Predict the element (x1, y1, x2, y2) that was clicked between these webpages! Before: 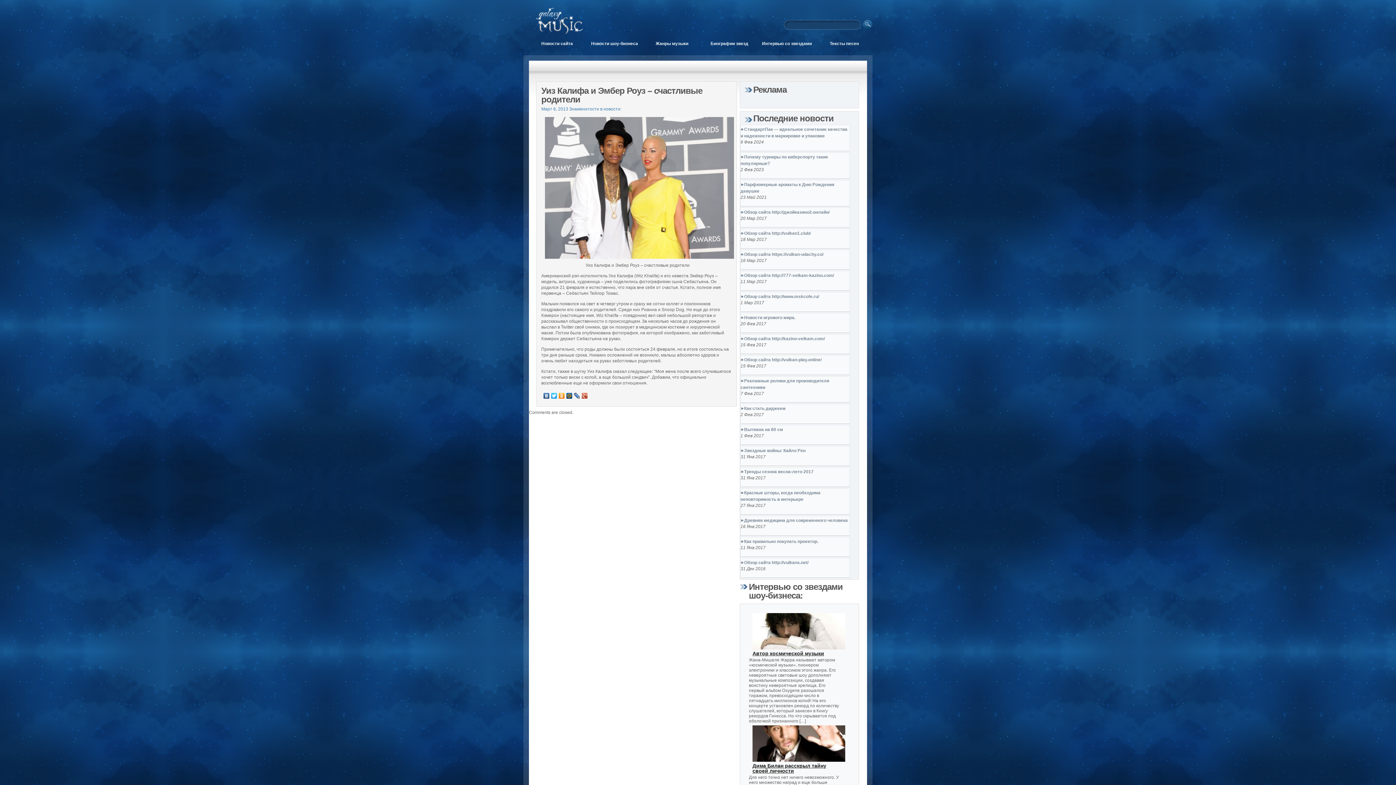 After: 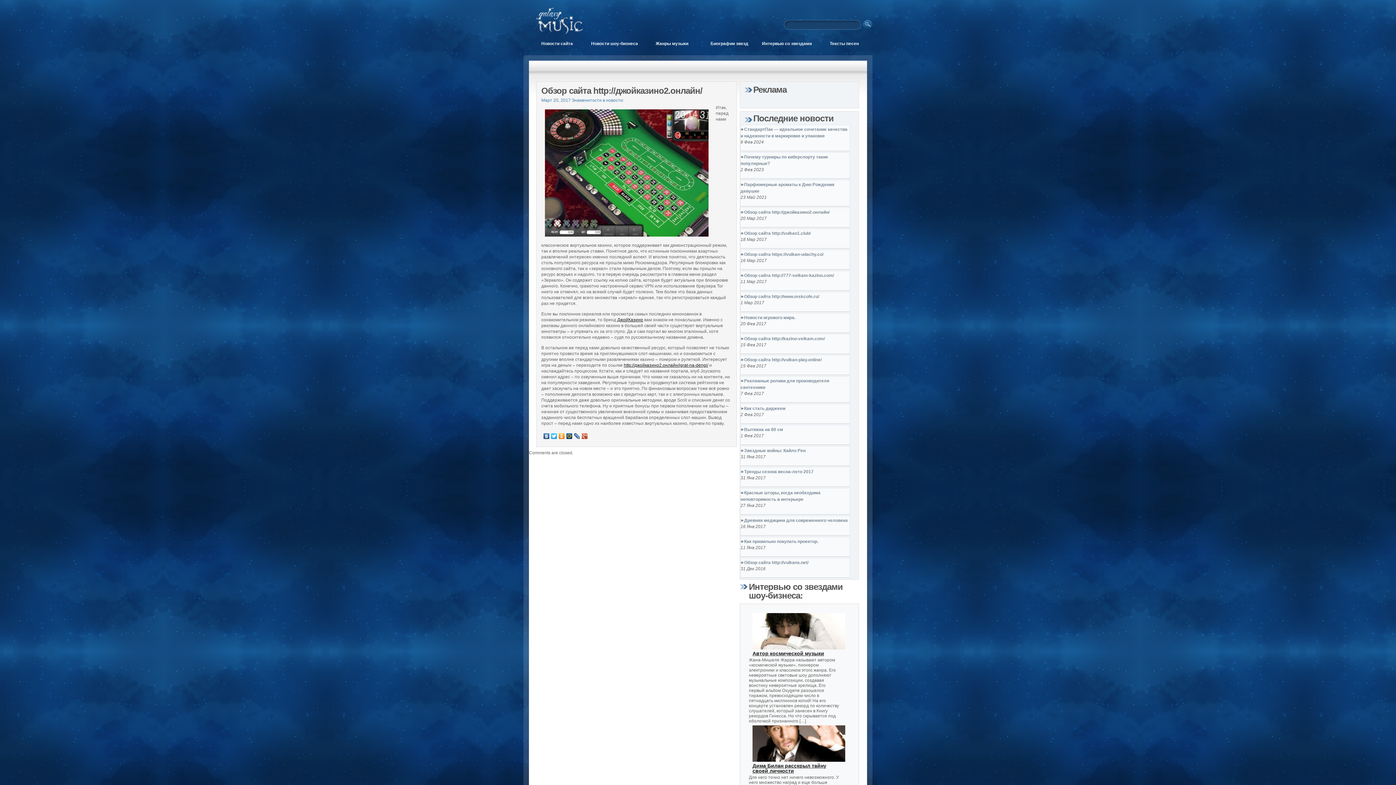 Action: label: Обзор сайта http://джойказино2.онлайн/ bbox: (740, 209, 829, 214)